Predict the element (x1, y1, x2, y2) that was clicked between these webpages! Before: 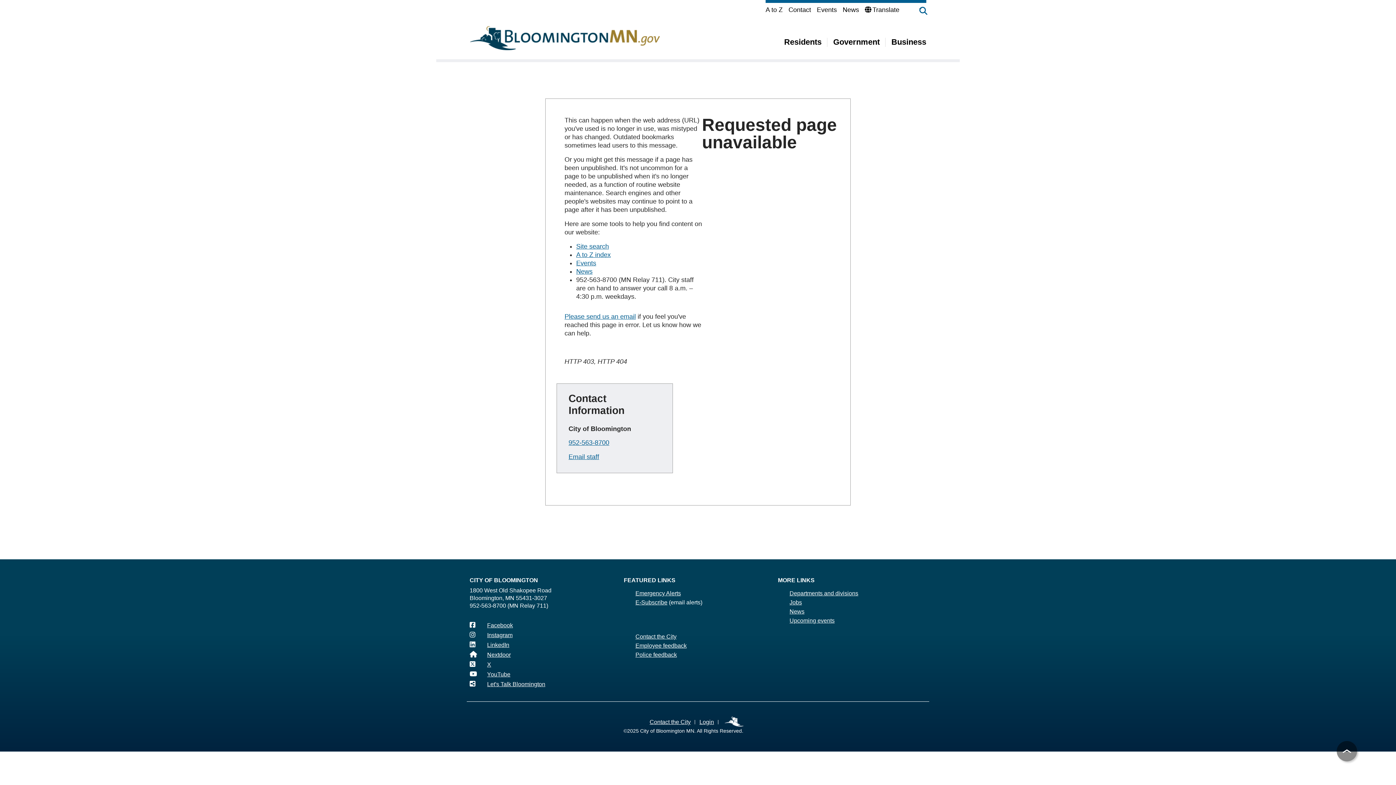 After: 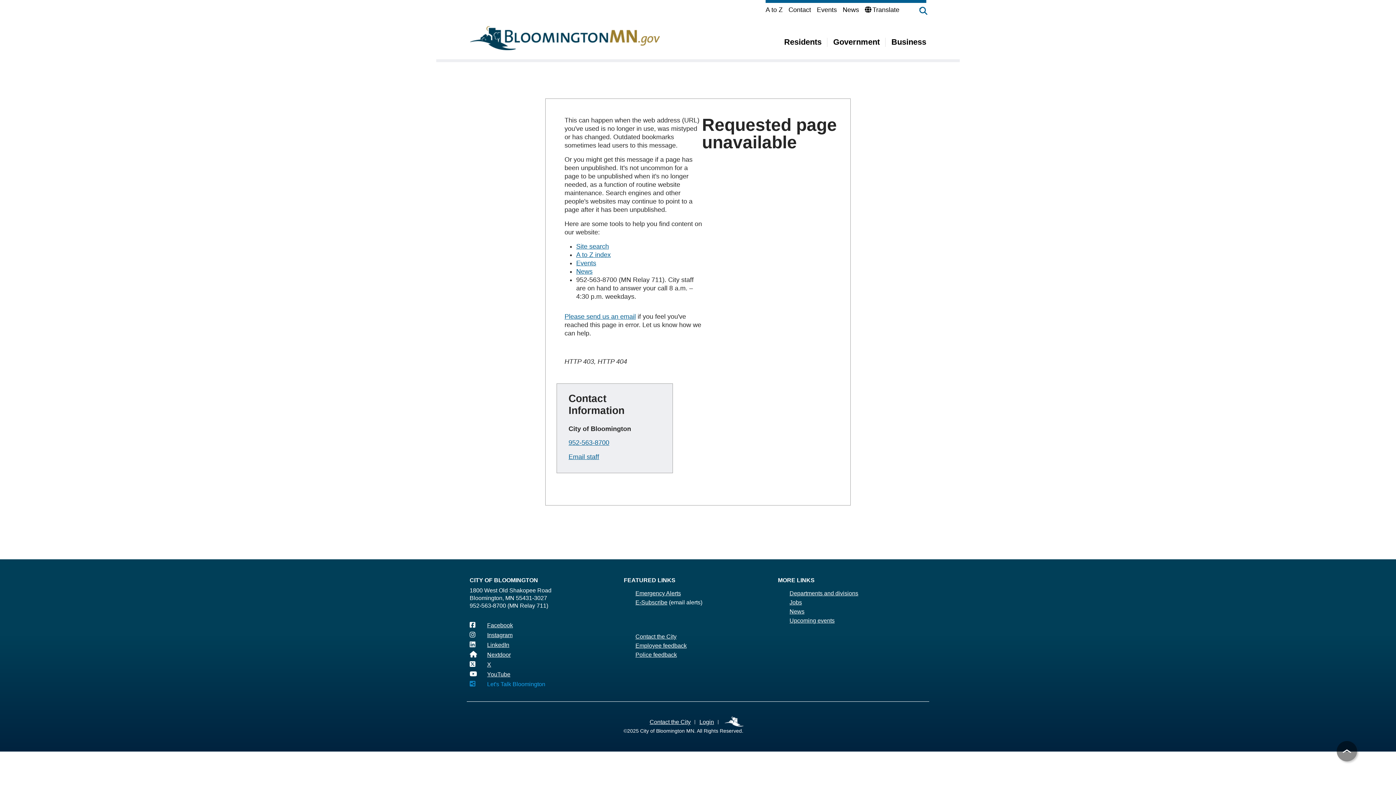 Action: label: Let's Talk Bloomington bbox: (469, 680, 545, 688)